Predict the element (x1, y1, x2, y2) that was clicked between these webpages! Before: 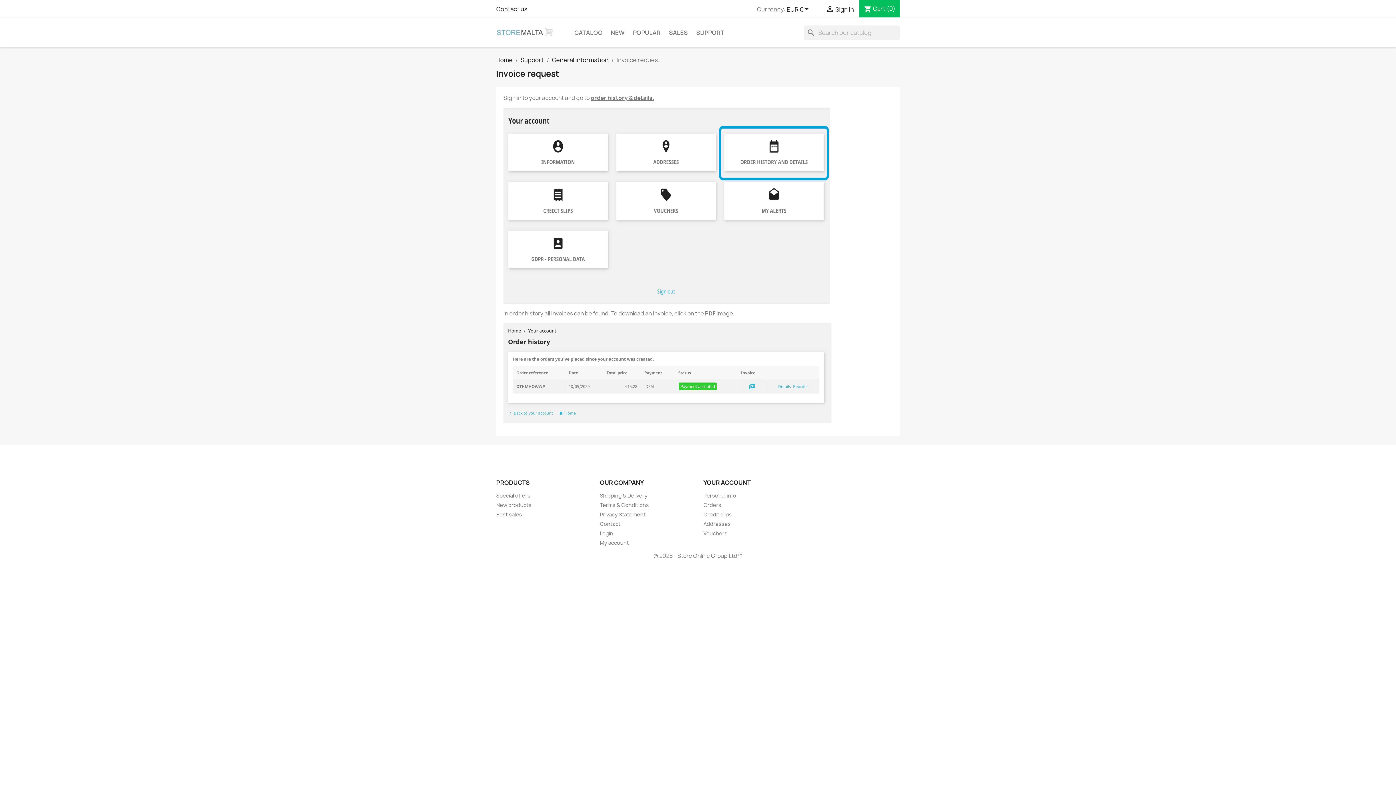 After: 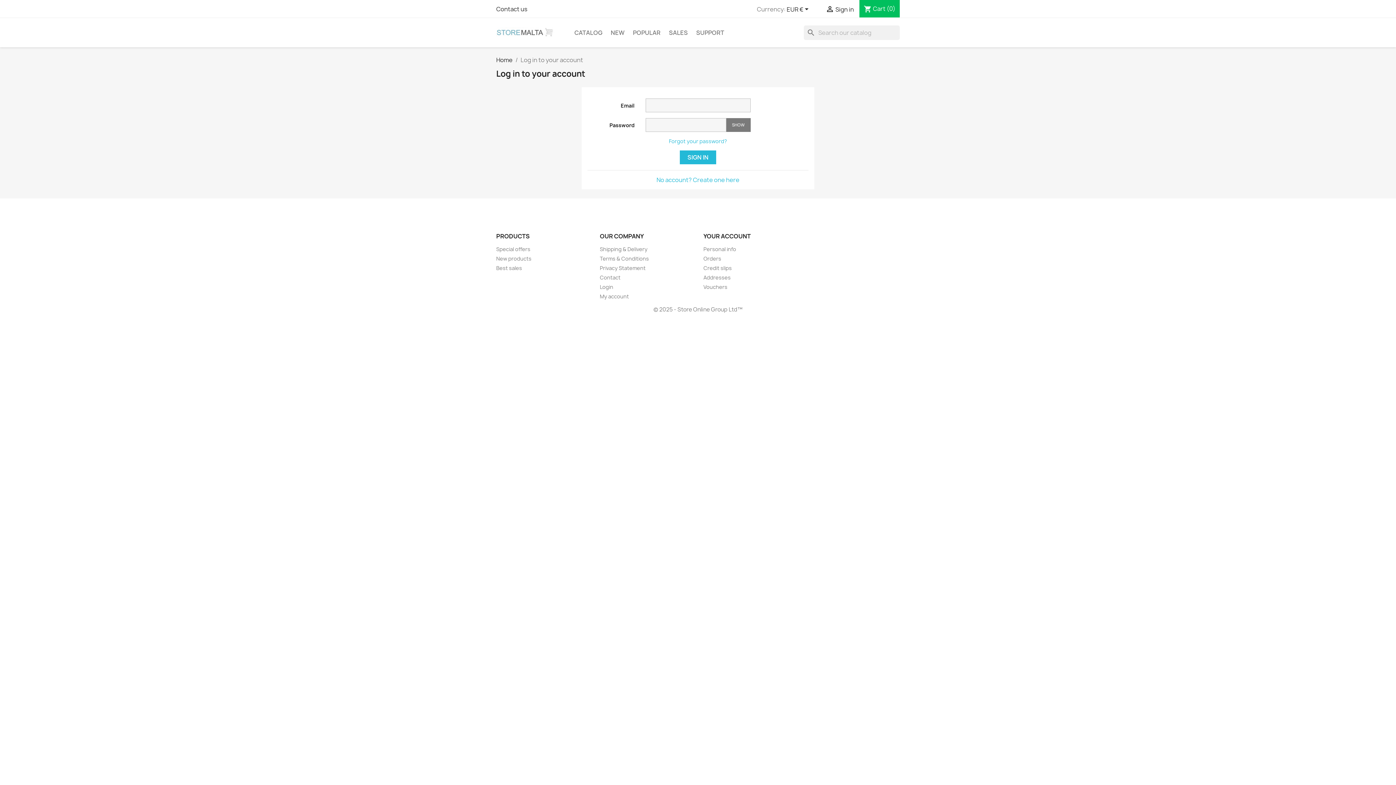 Action: bbox: (703, 520, 730, 527) label: Addresses